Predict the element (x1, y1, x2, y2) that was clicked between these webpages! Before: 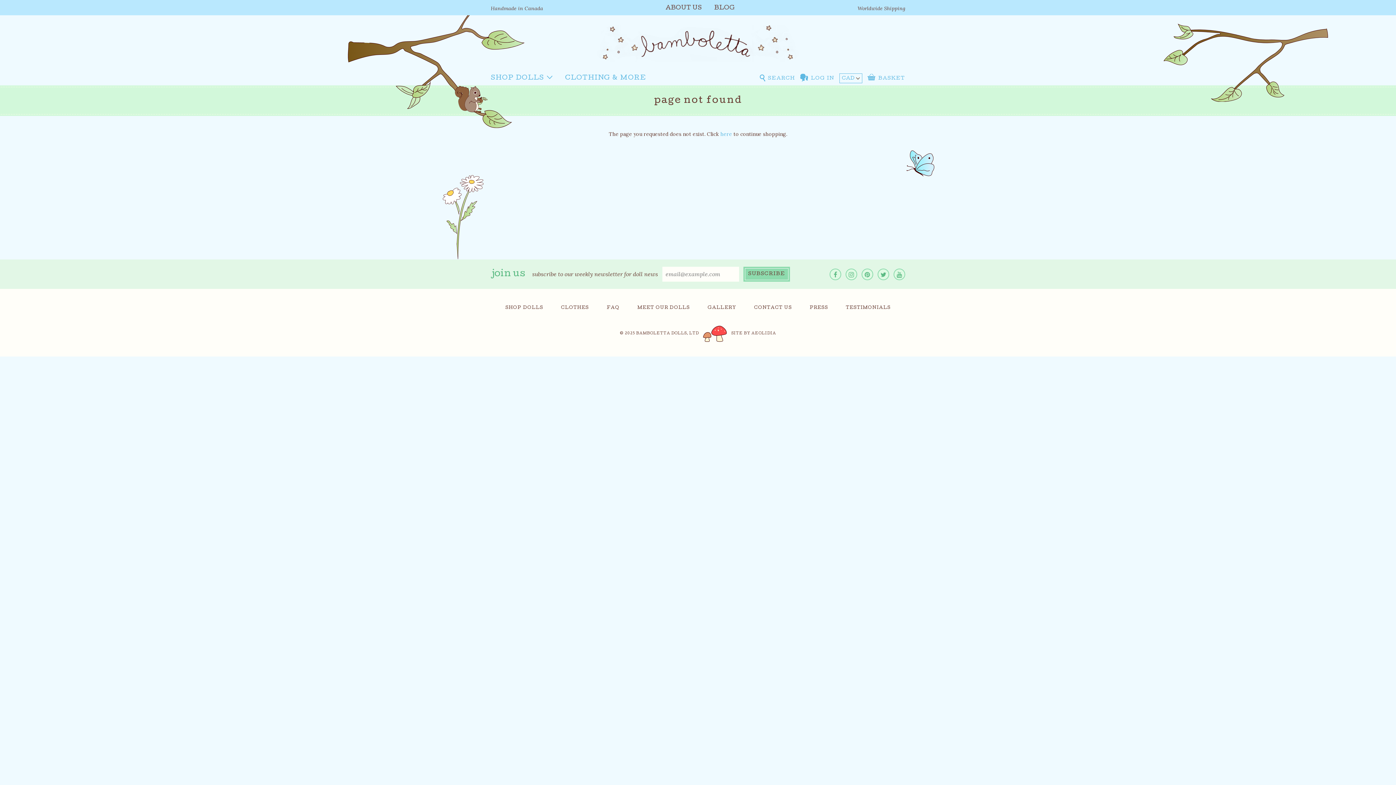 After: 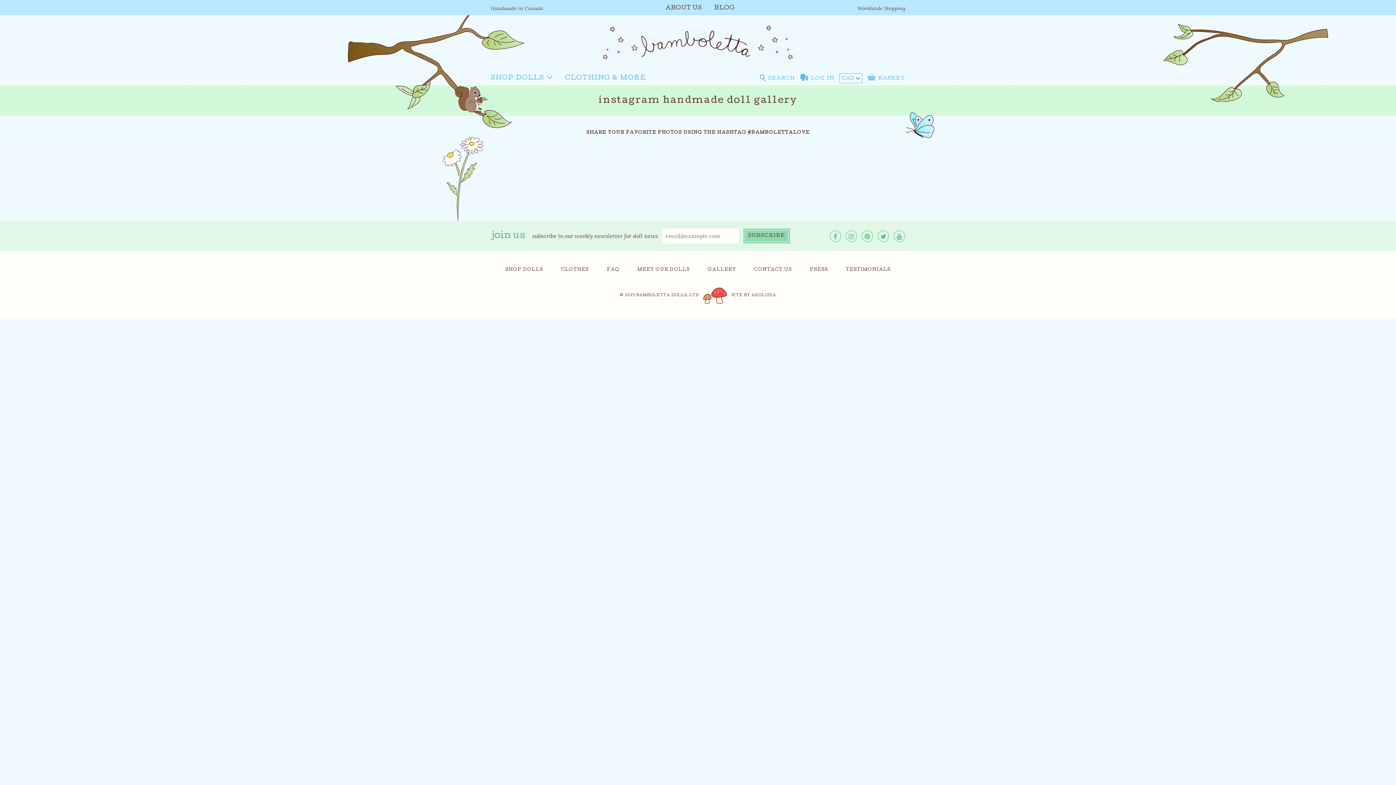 Action: bbox: (707, 306, 736, 310) label: GALLERY